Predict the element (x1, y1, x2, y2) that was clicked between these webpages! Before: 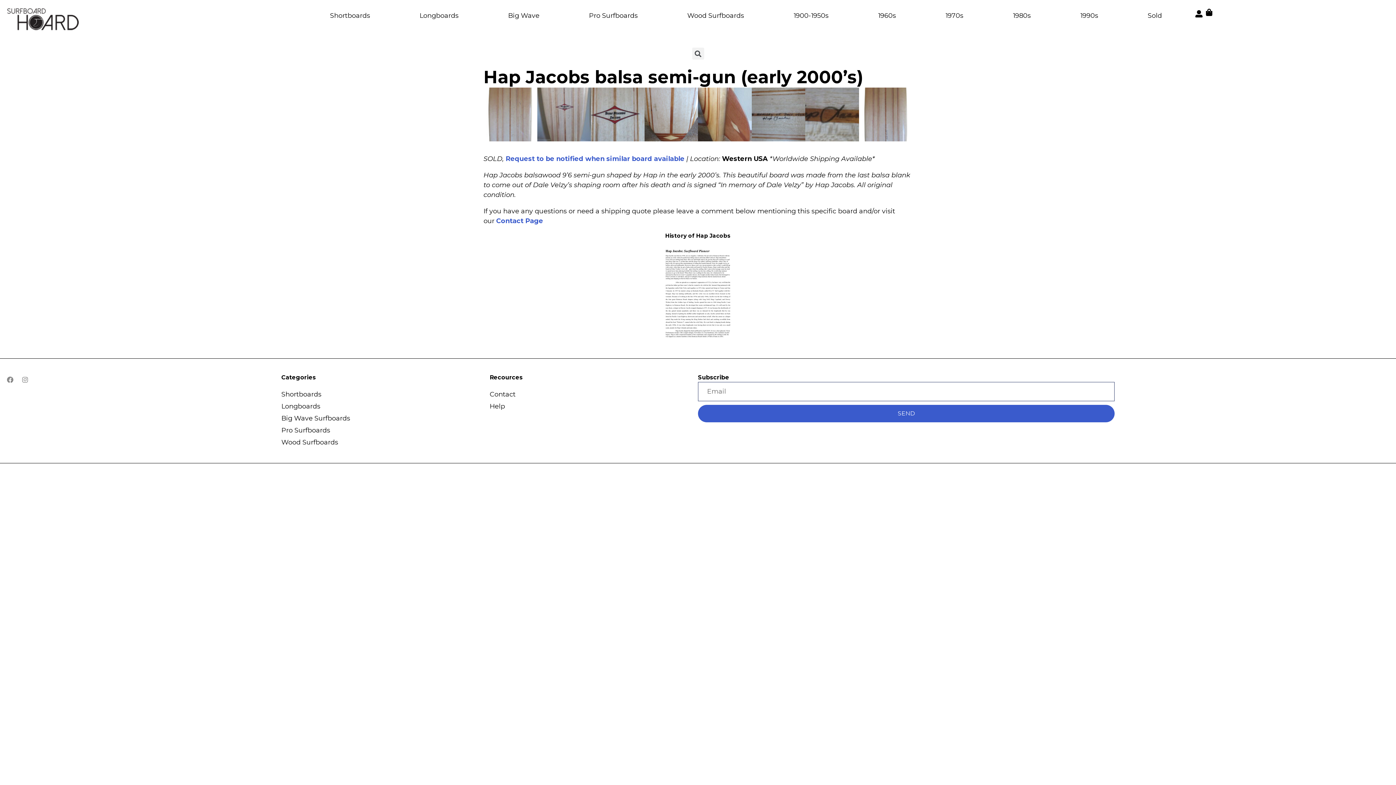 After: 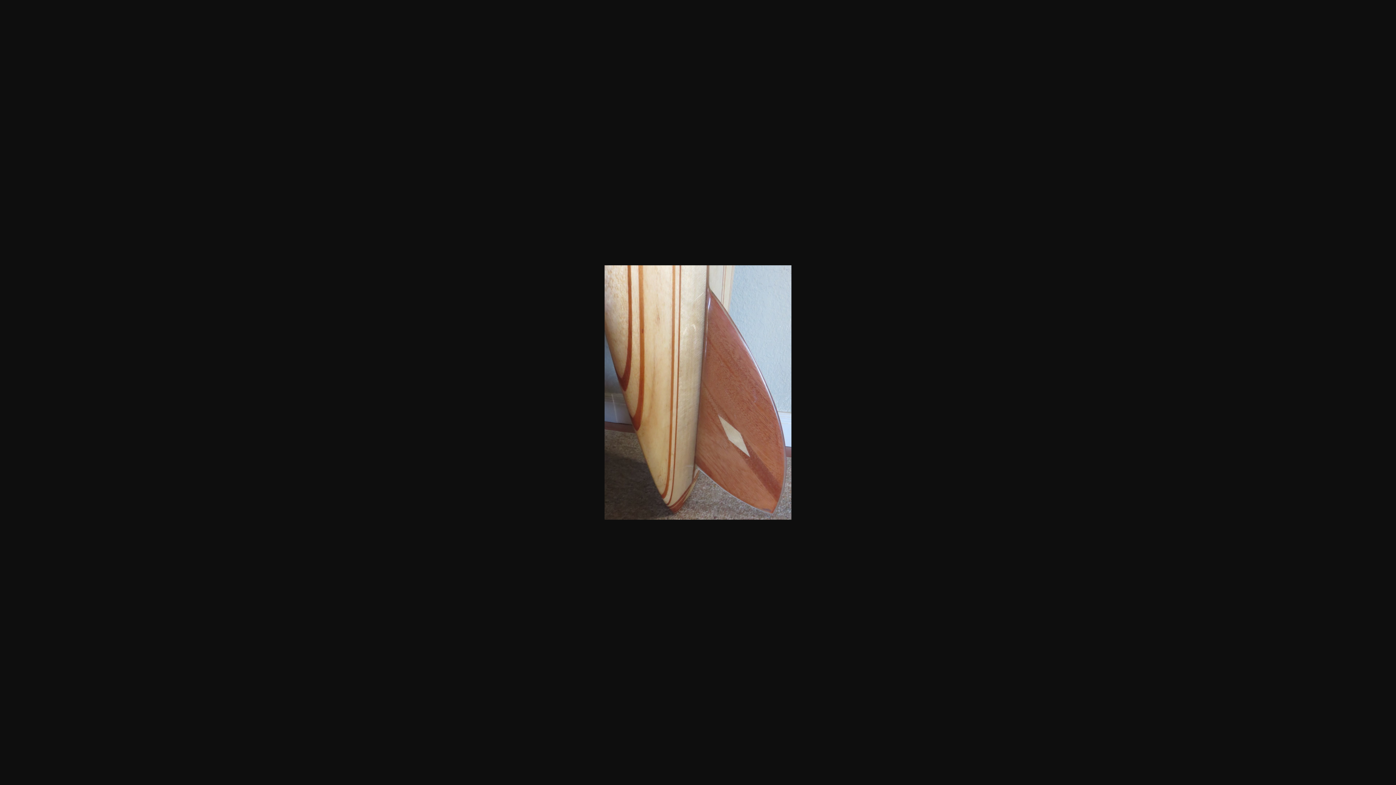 Action: bbox: (698, 135, 751, 143)